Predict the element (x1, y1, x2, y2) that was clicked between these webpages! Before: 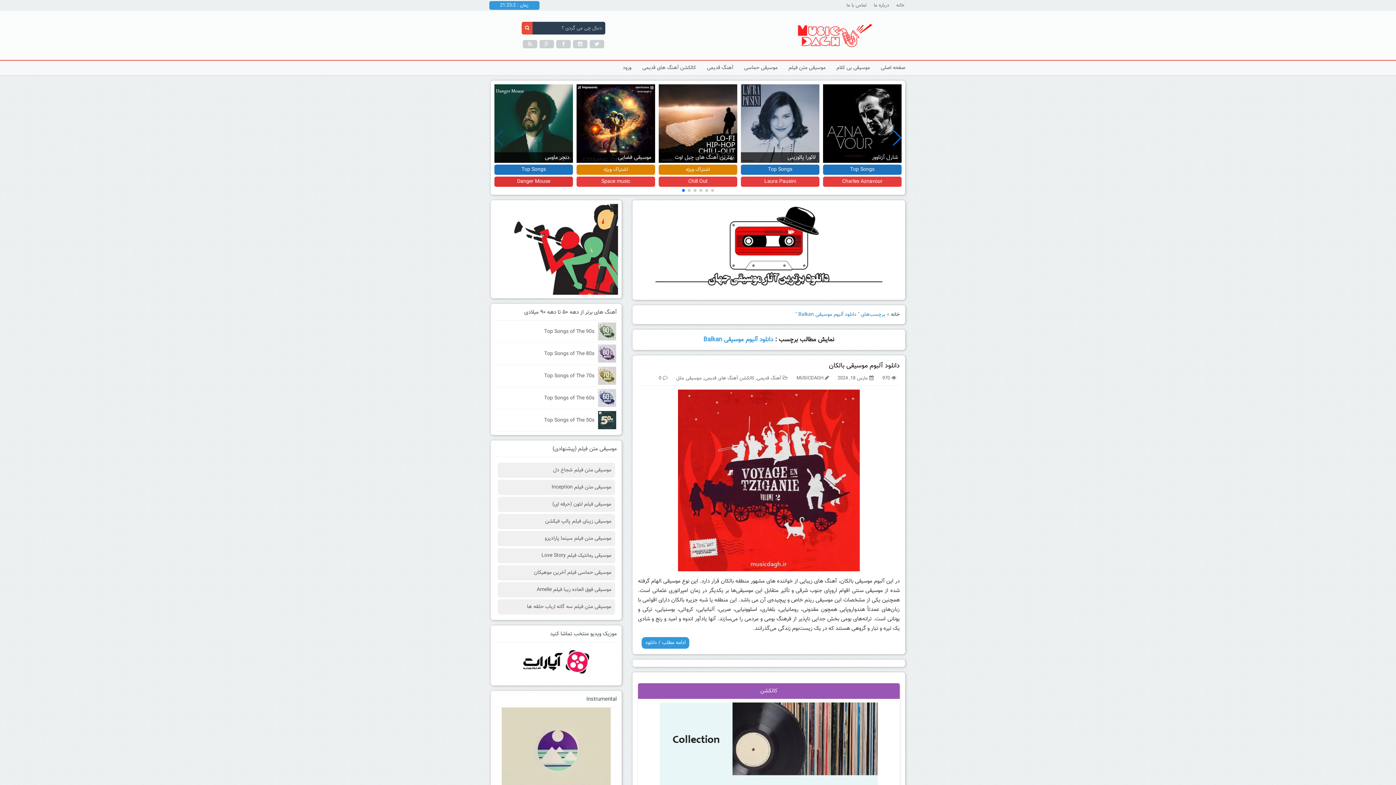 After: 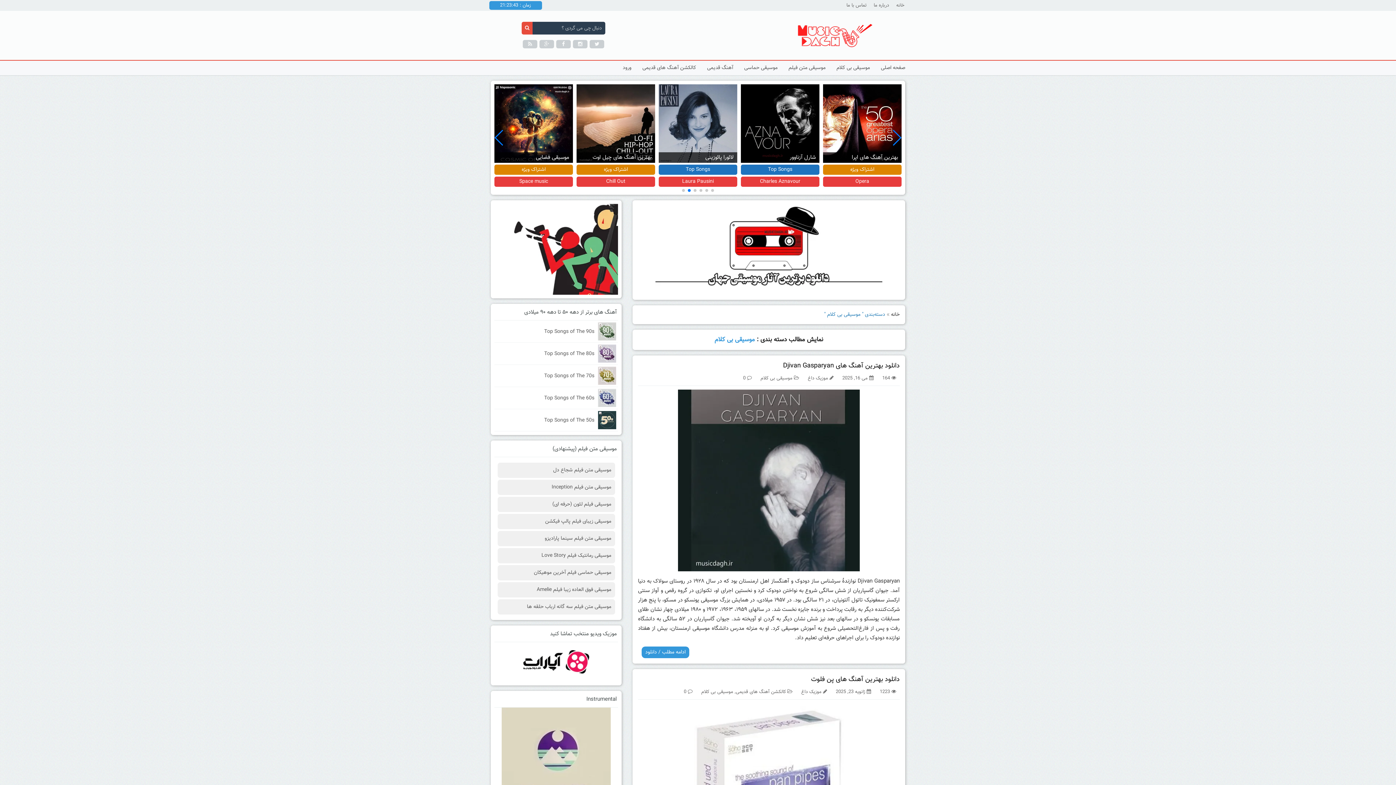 Action: label: موسیقی بی کلام bbox: (831, 60, 875, 75)